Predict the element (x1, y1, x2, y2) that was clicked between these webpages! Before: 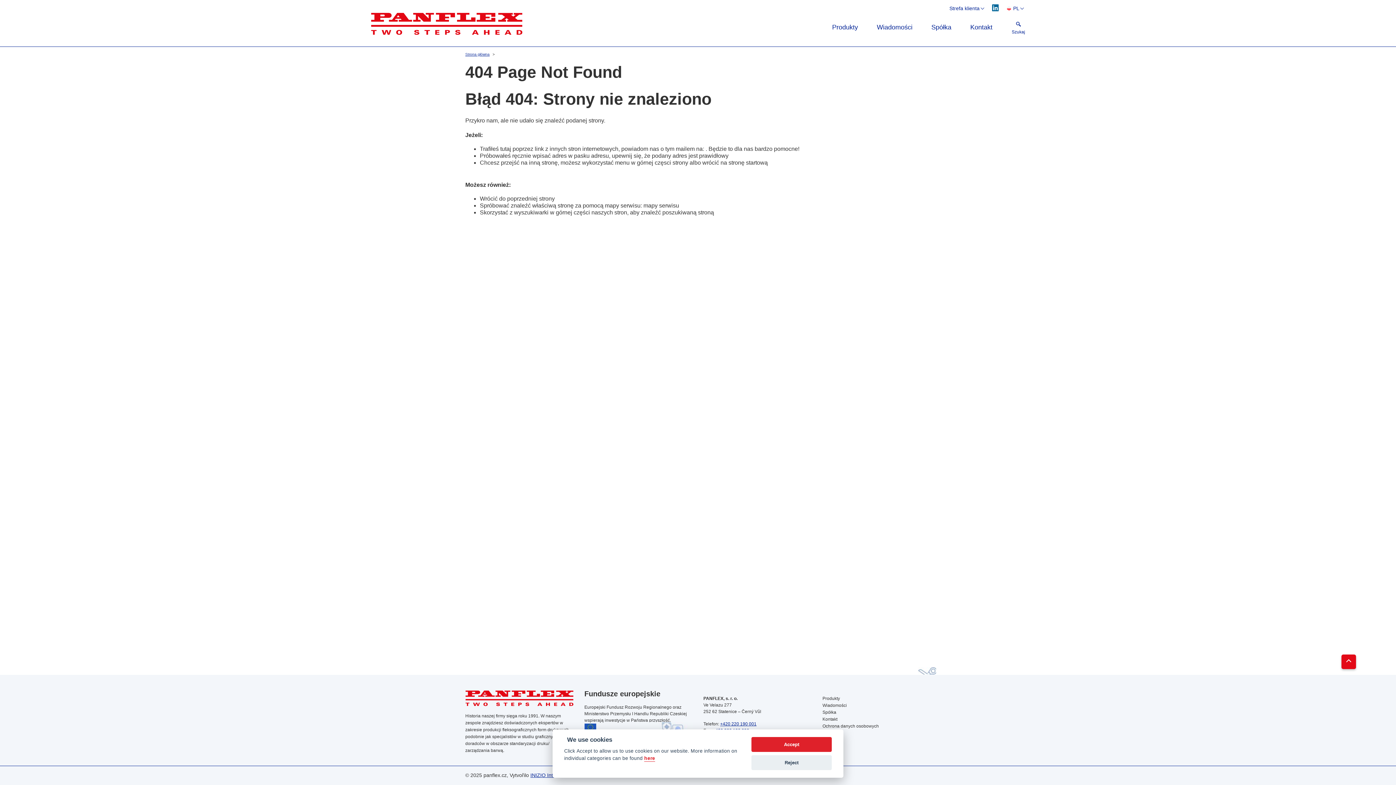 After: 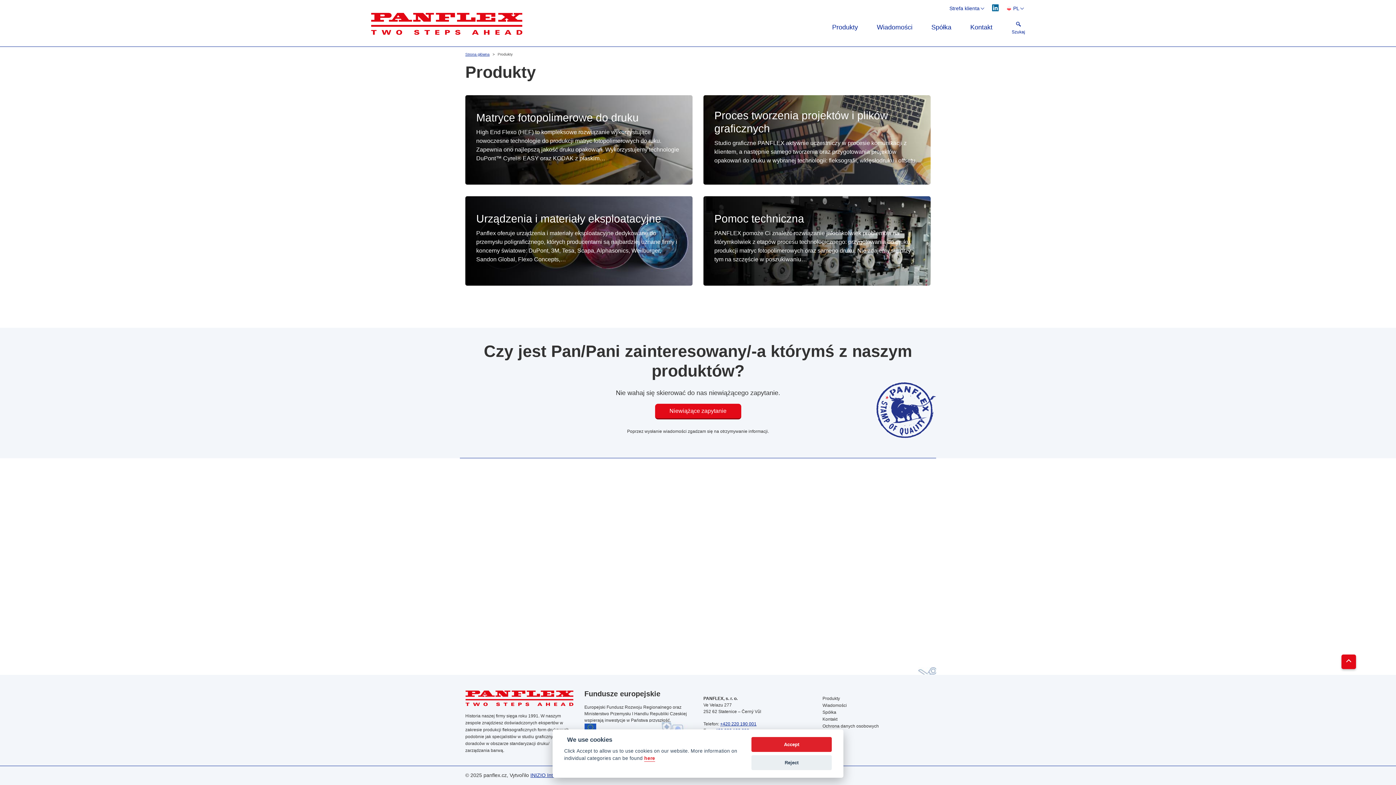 Action: bbox: (822, 695, 930, 702) label: Produkty